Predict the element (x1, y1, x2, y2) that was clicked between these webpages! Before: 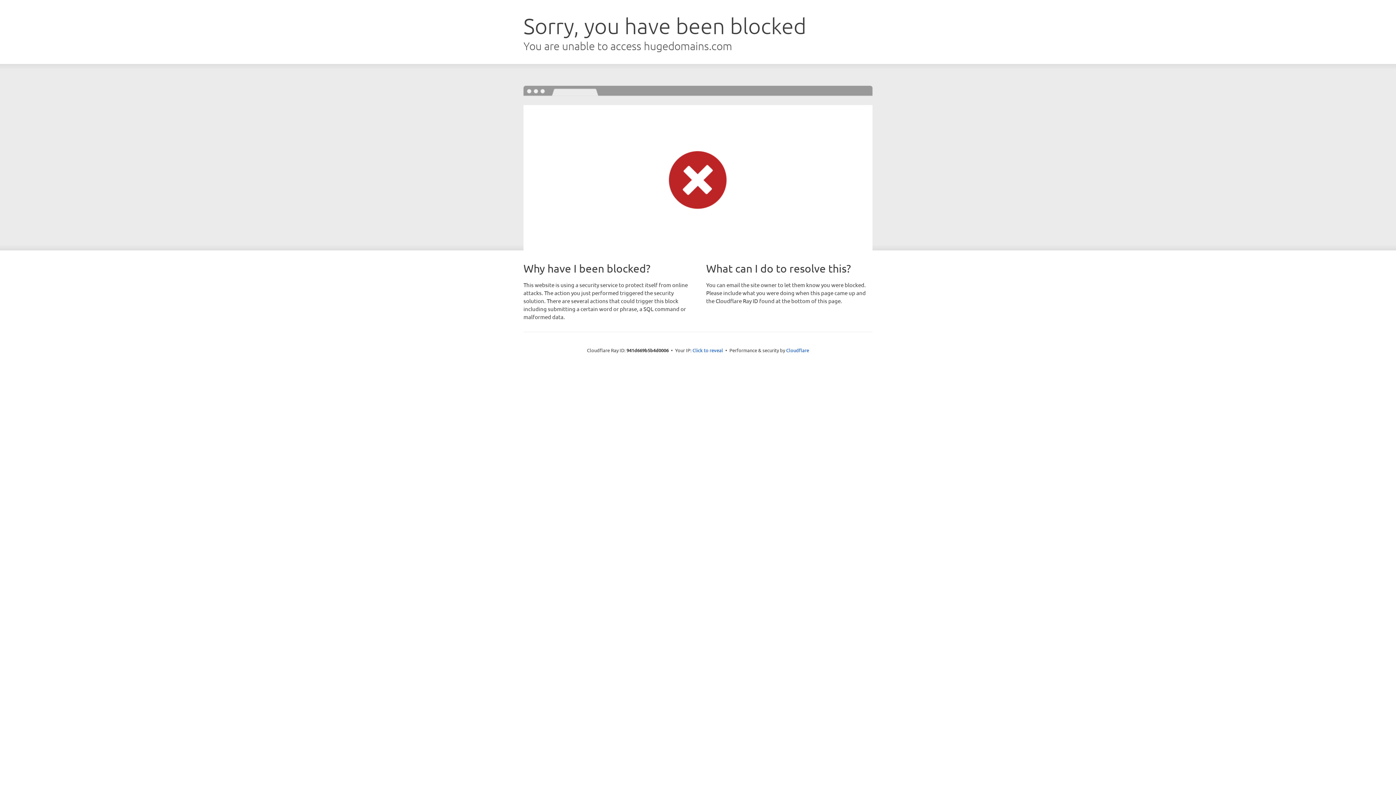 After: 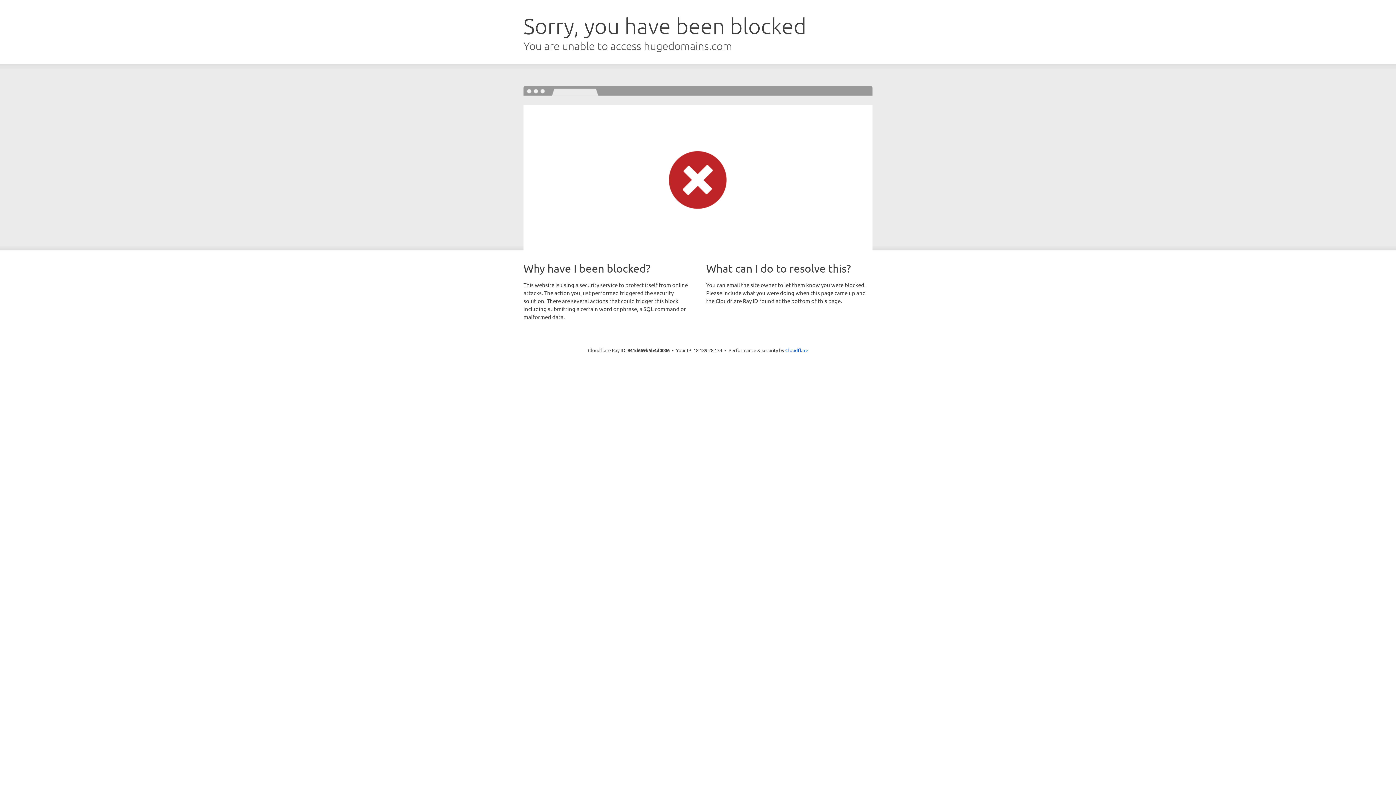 Action: bbox: (692, 346, 723, 353) label: Click to reveal